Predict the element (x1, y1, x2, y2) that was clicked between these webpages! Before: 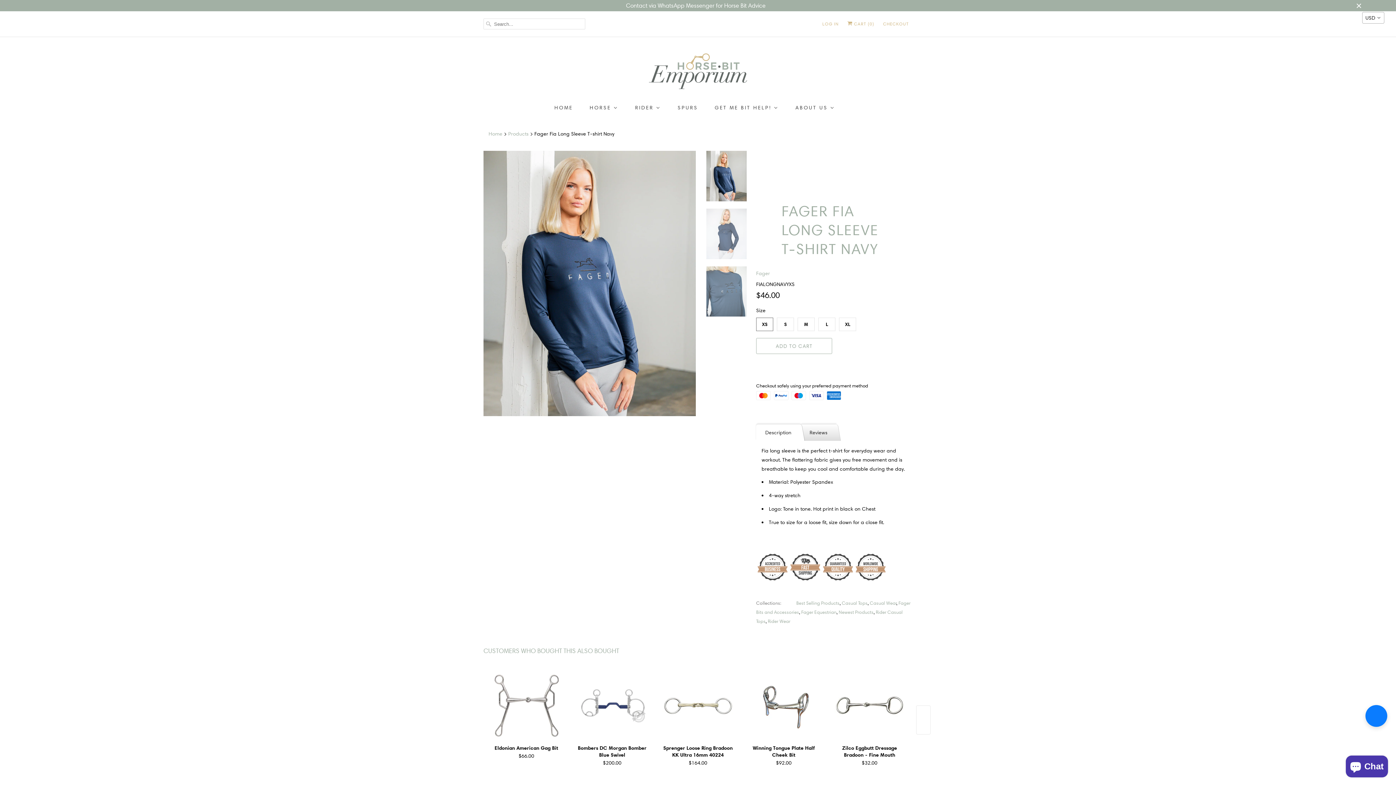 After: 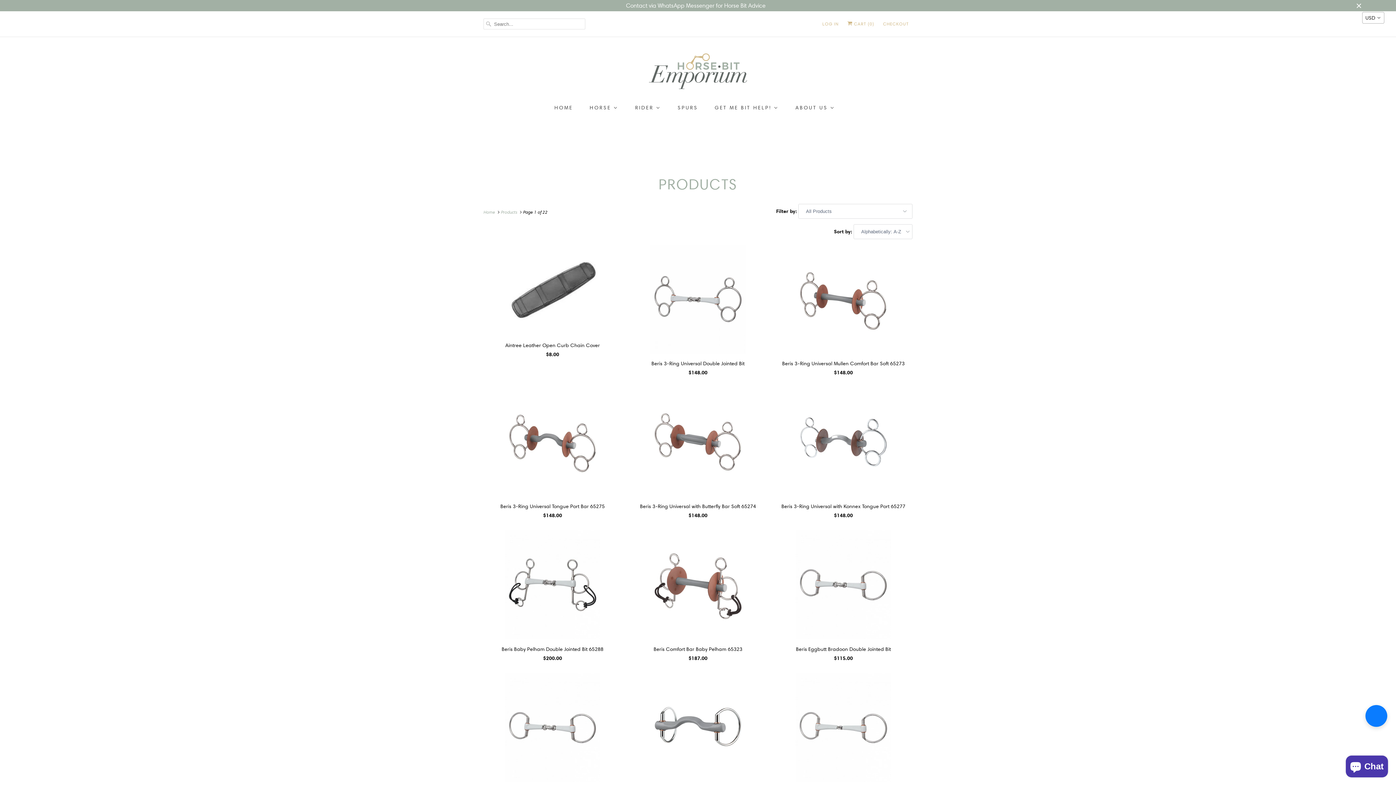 Action: bbox: (508, 130, 528, 137) label: Products